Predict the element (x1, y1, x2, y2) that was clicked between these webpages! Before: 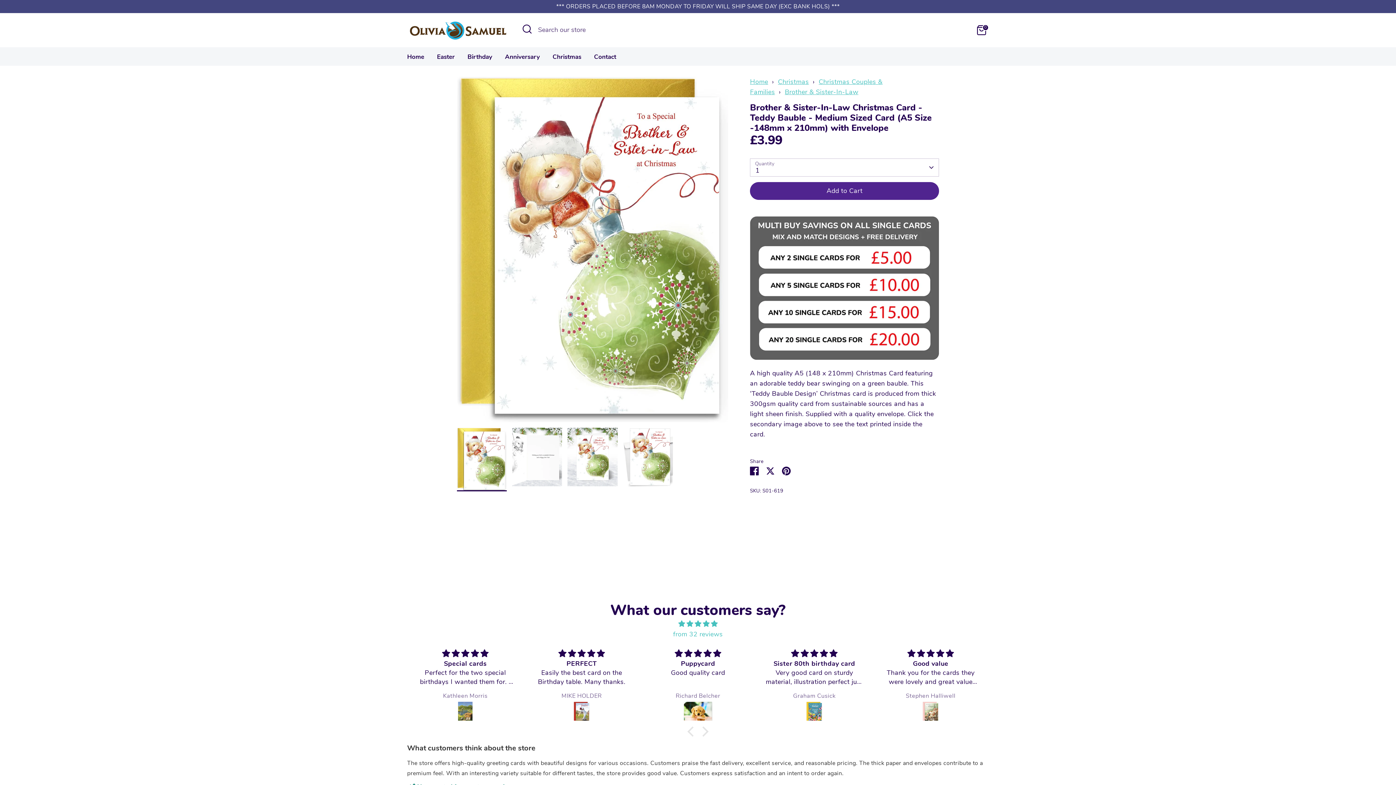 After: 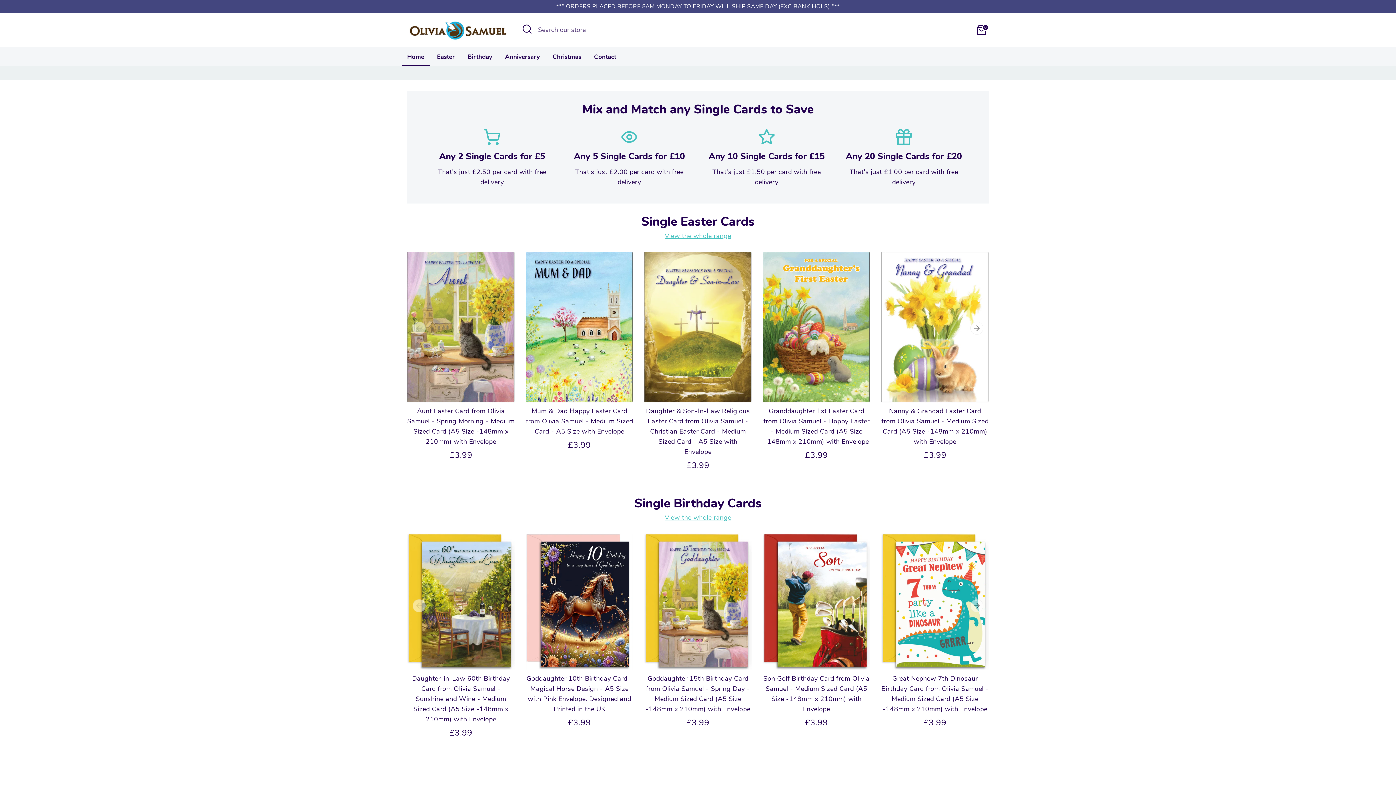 Action: bbox: (750, 77, 768, 86) label: Home